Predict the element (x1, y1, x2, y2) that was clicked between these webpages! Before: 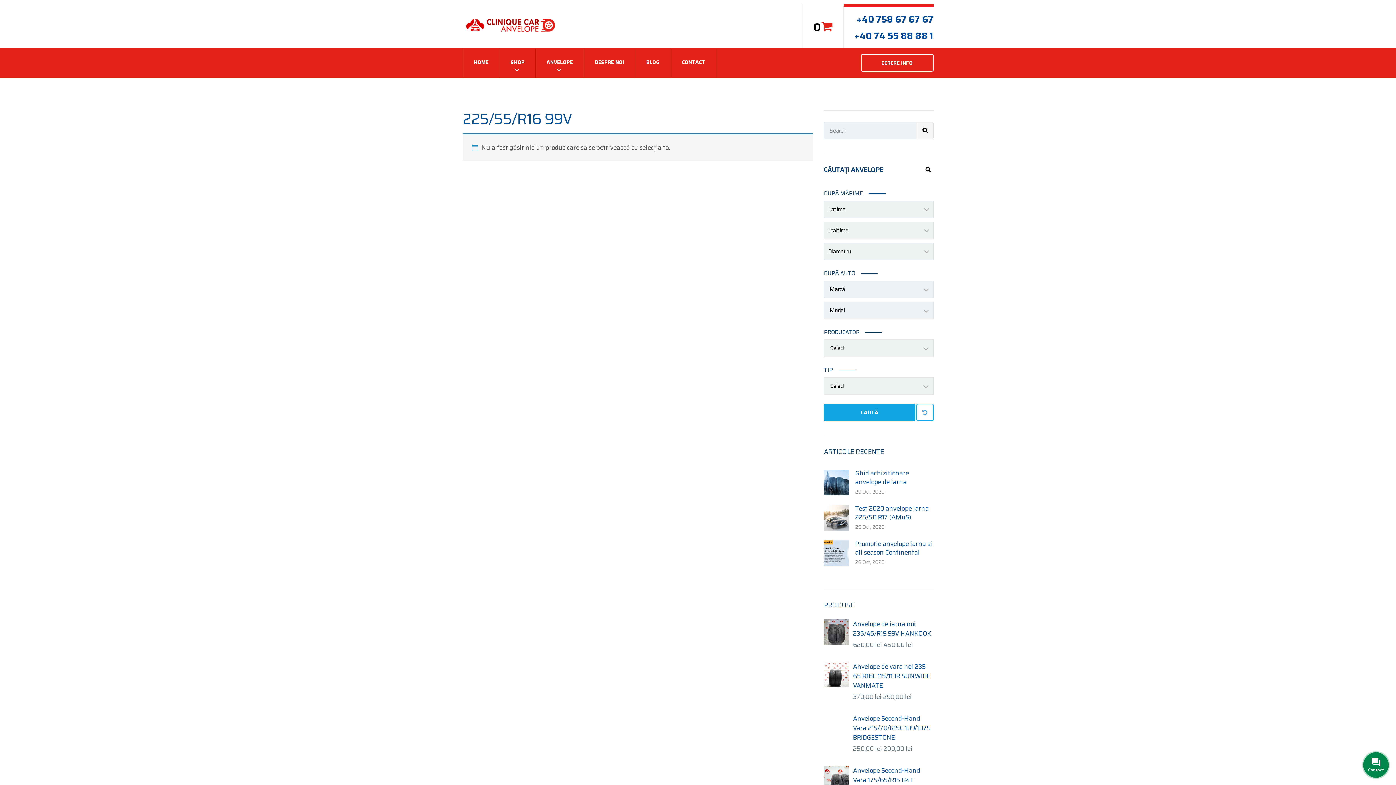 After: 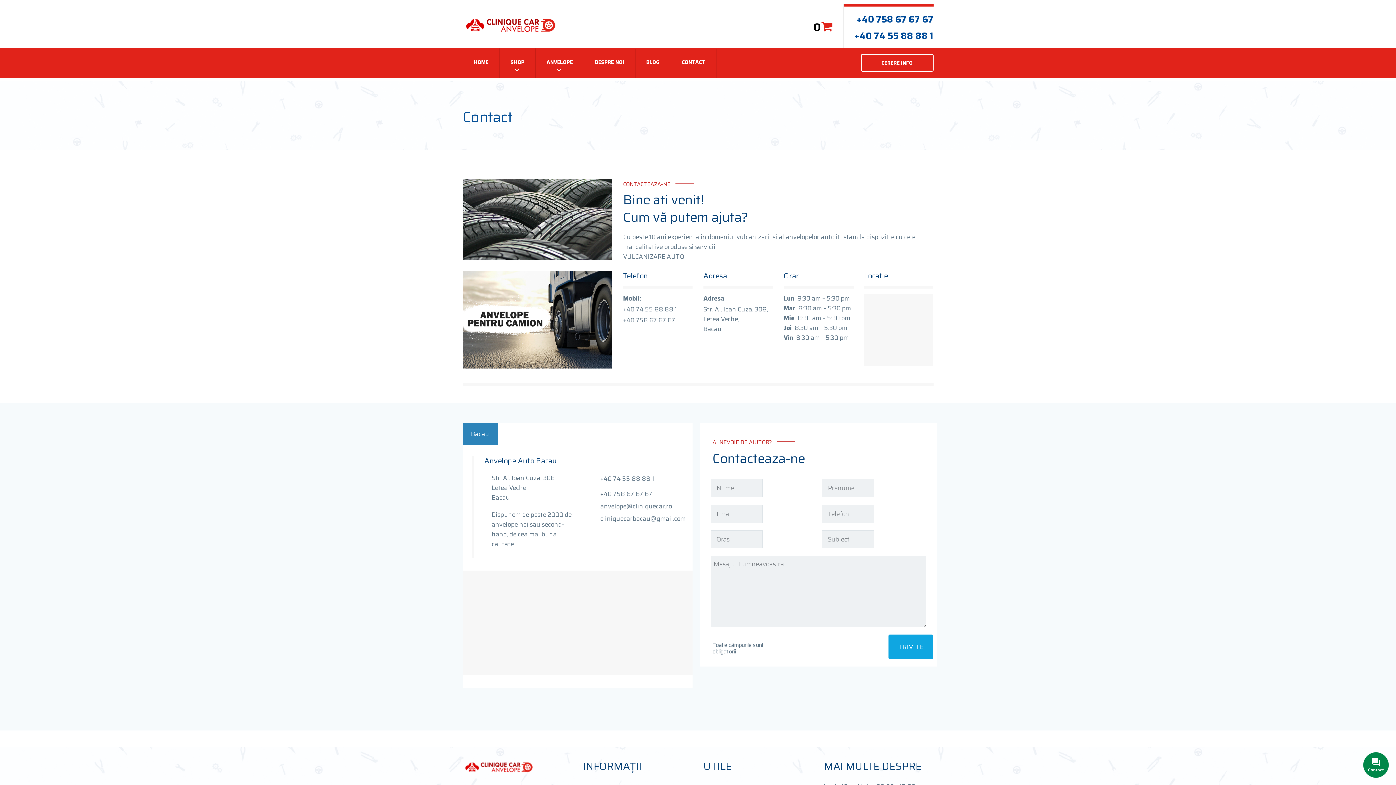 Action: bbox: (670, 48, 716, 77) label: CONTACT